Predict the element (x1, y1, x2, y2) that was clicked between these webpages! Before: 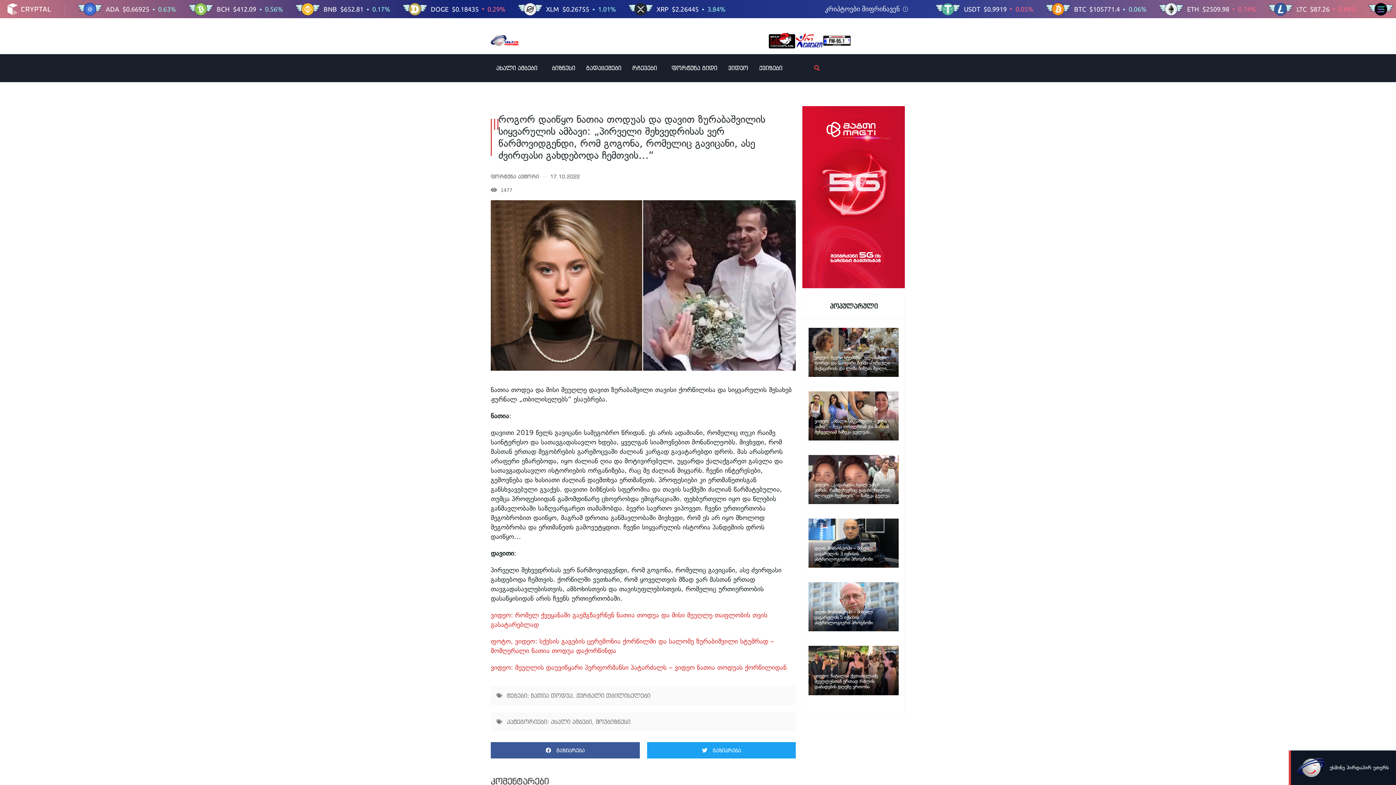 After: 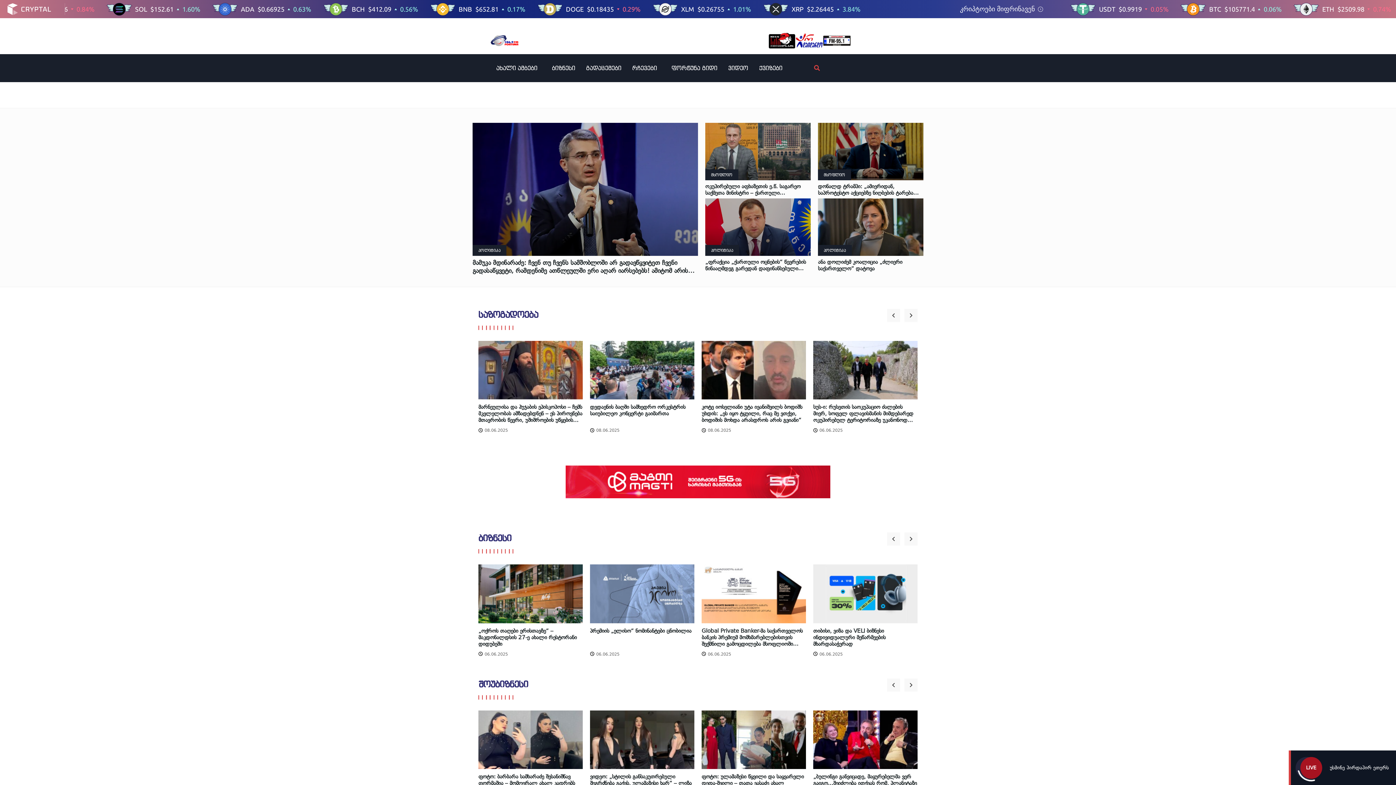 Action: bbox: (490, 35, 521, 46)